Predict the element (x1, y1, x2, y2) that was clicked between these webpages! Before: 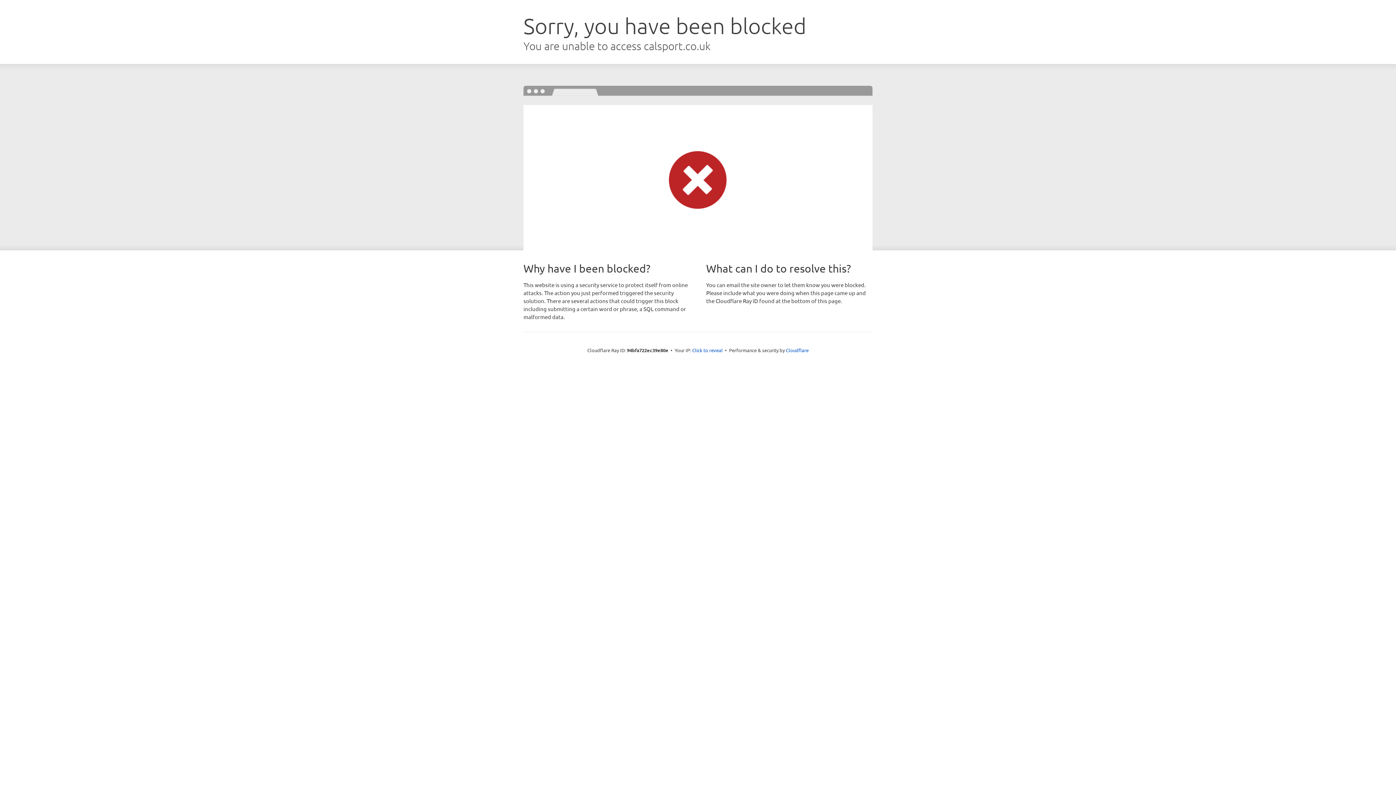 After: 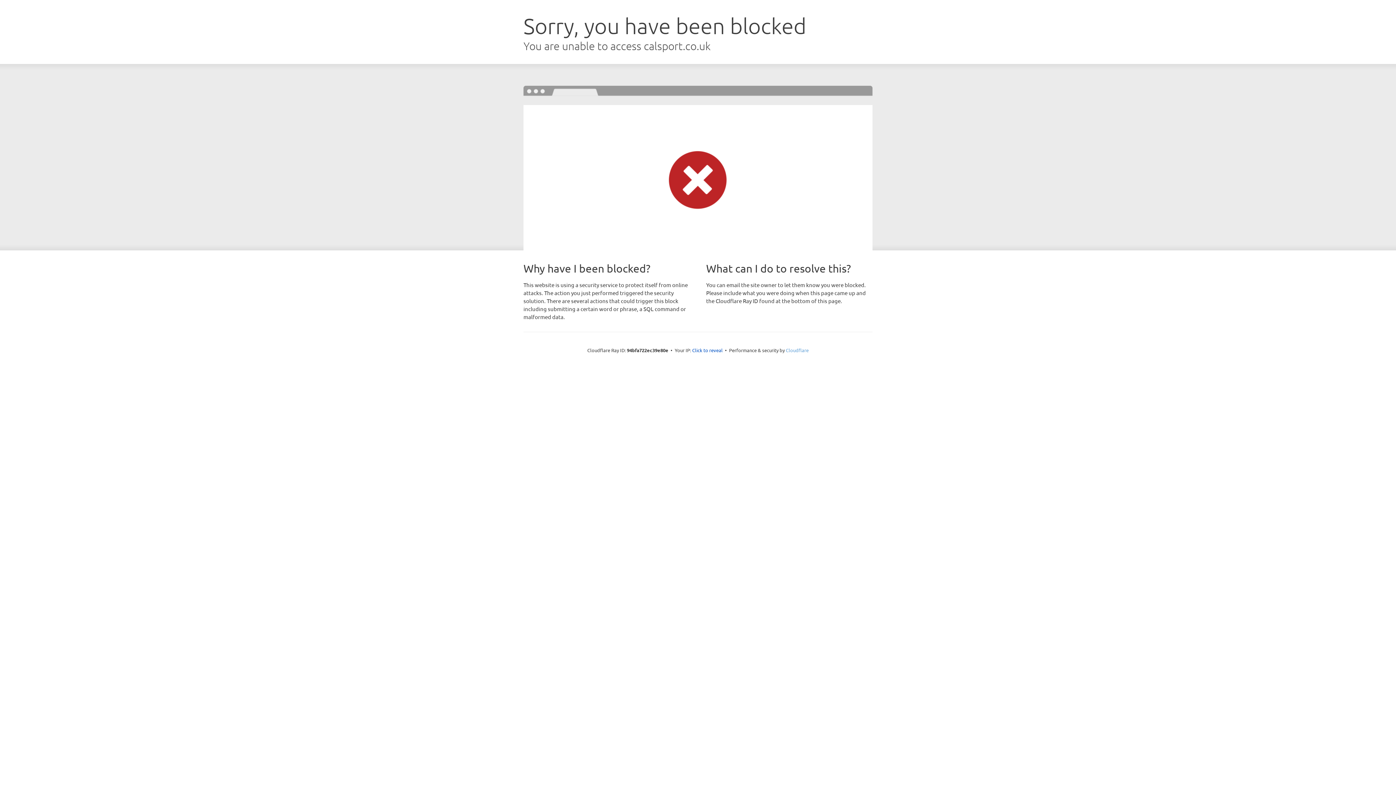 Action: bbox: (786, 347, 808, 353) label: Cloudflare